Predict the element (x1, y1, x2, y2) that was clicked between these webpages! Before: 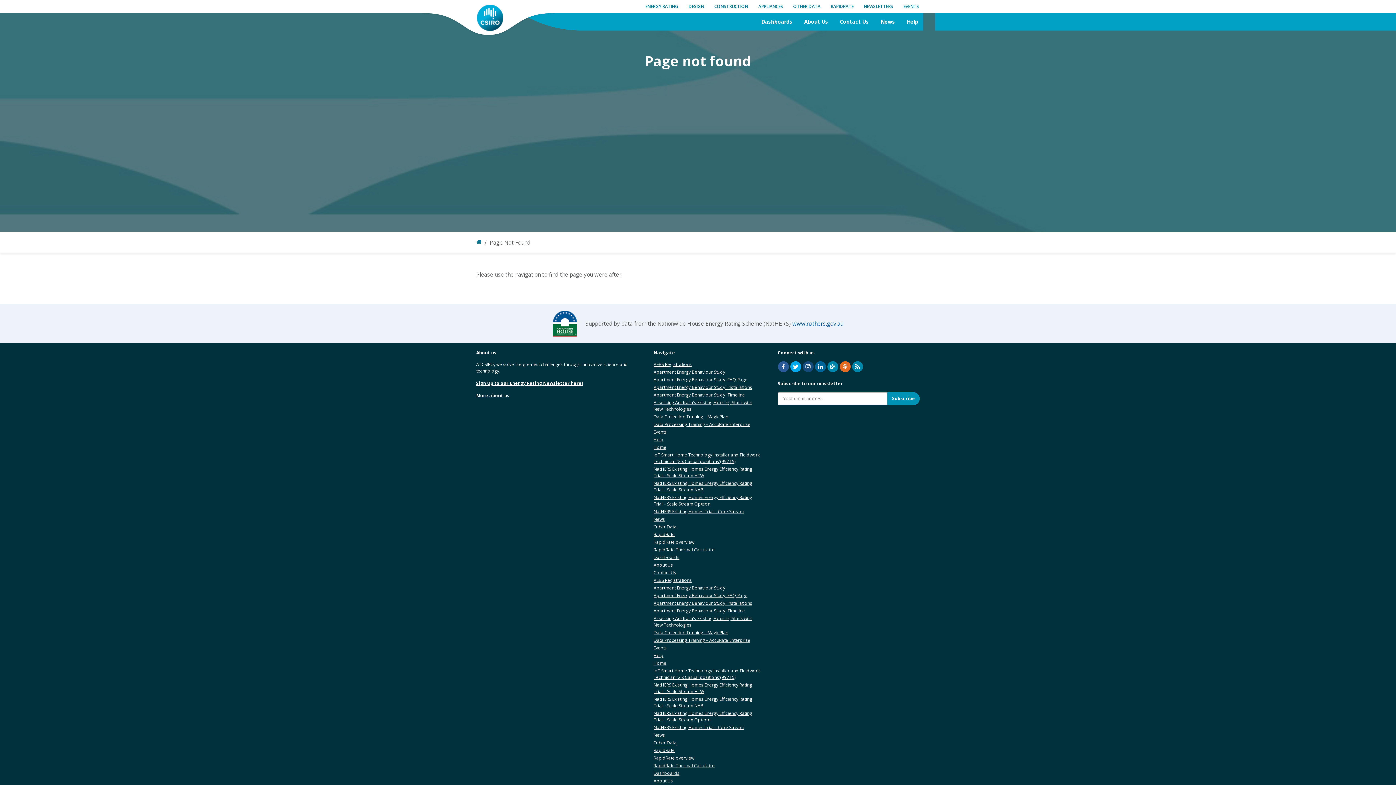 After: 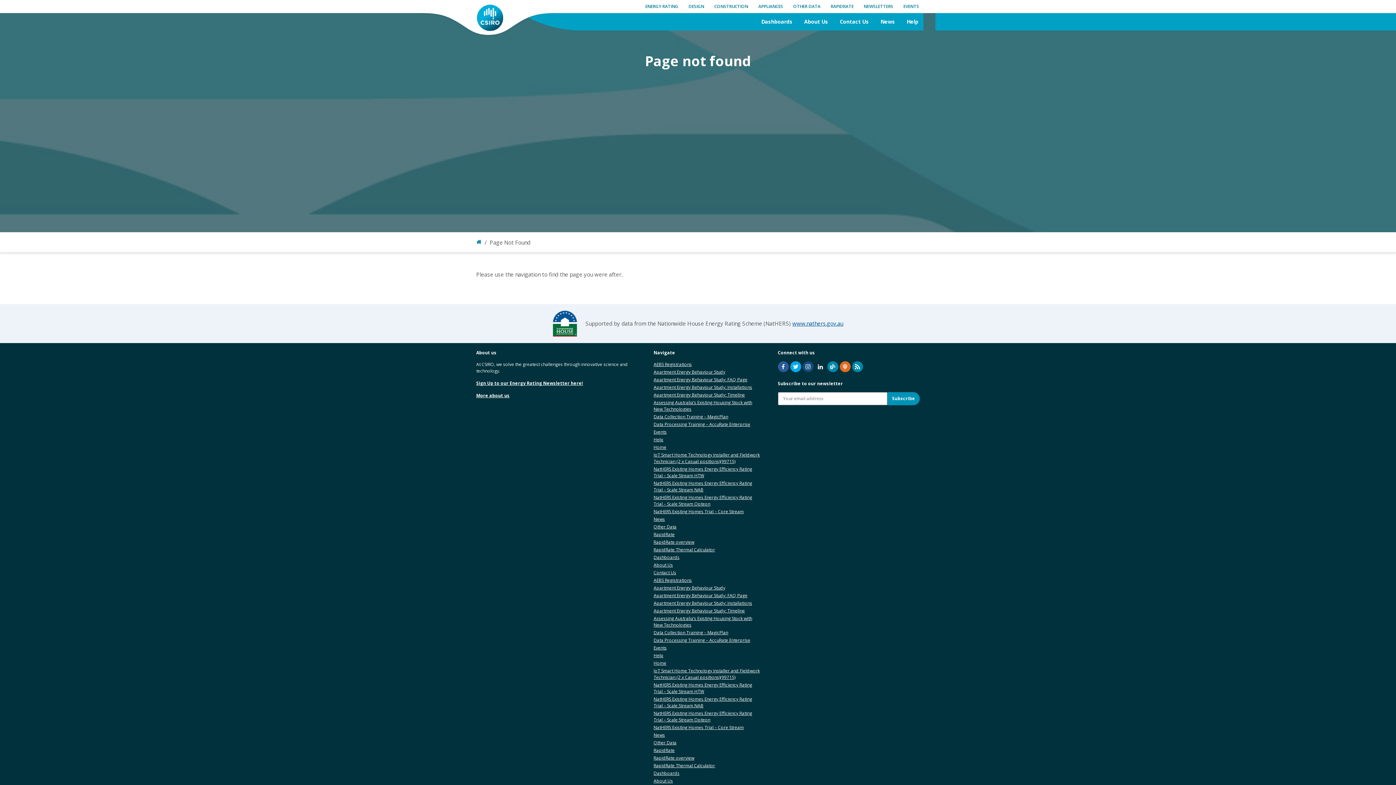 Action: label: LinkedIn bbox: (815, 361, 826, 372)